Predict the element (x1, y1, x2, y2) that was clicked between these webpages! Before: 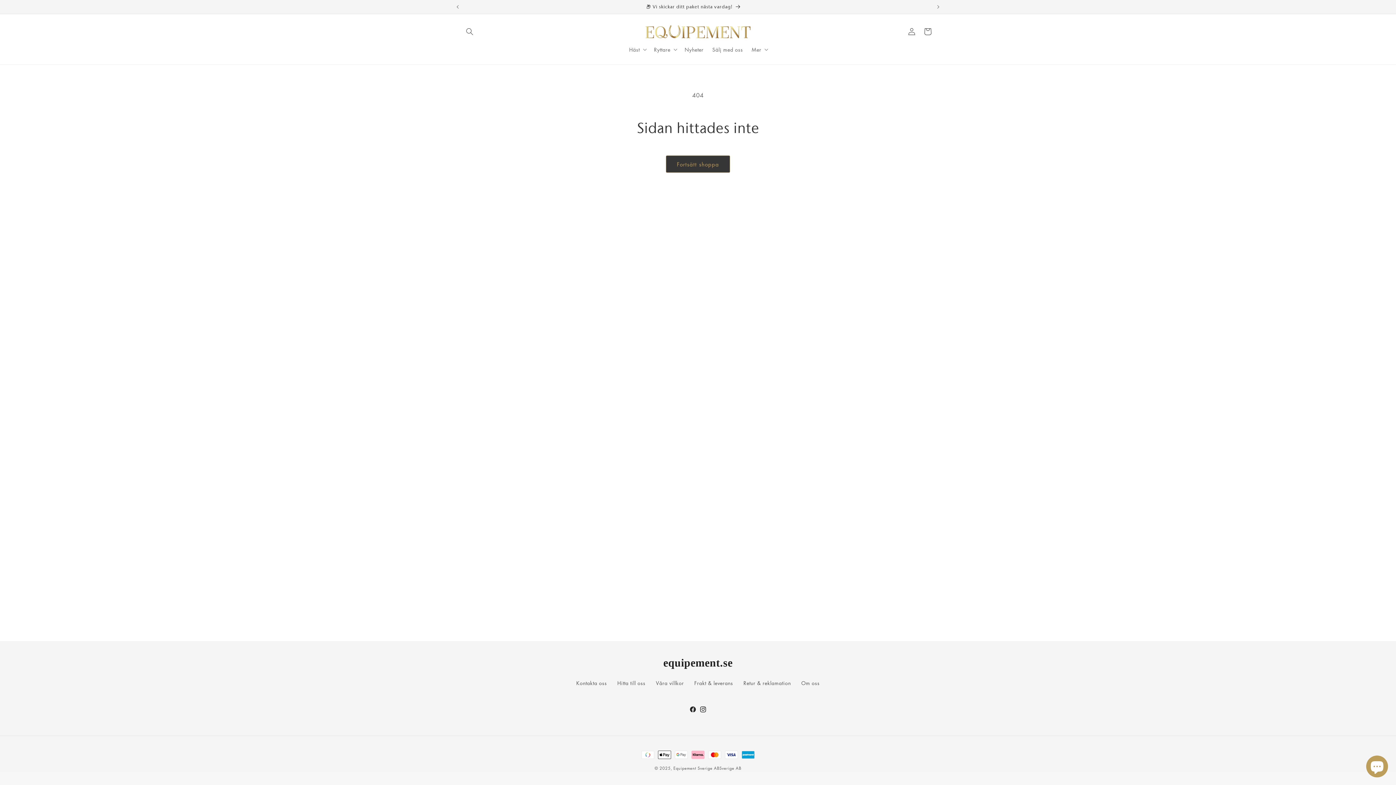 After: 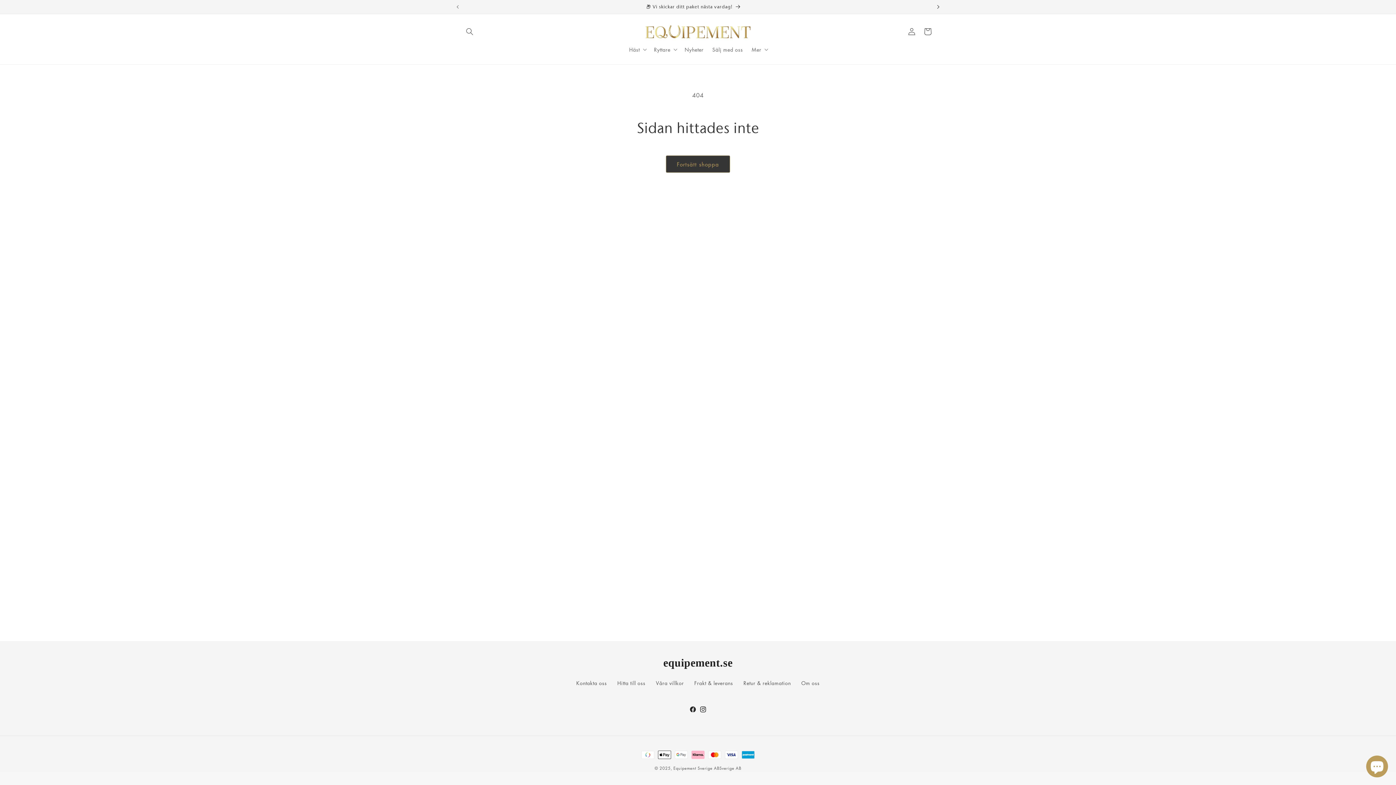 Action: label: Kommande meddelande bbox: (930, 0, 946, 13)